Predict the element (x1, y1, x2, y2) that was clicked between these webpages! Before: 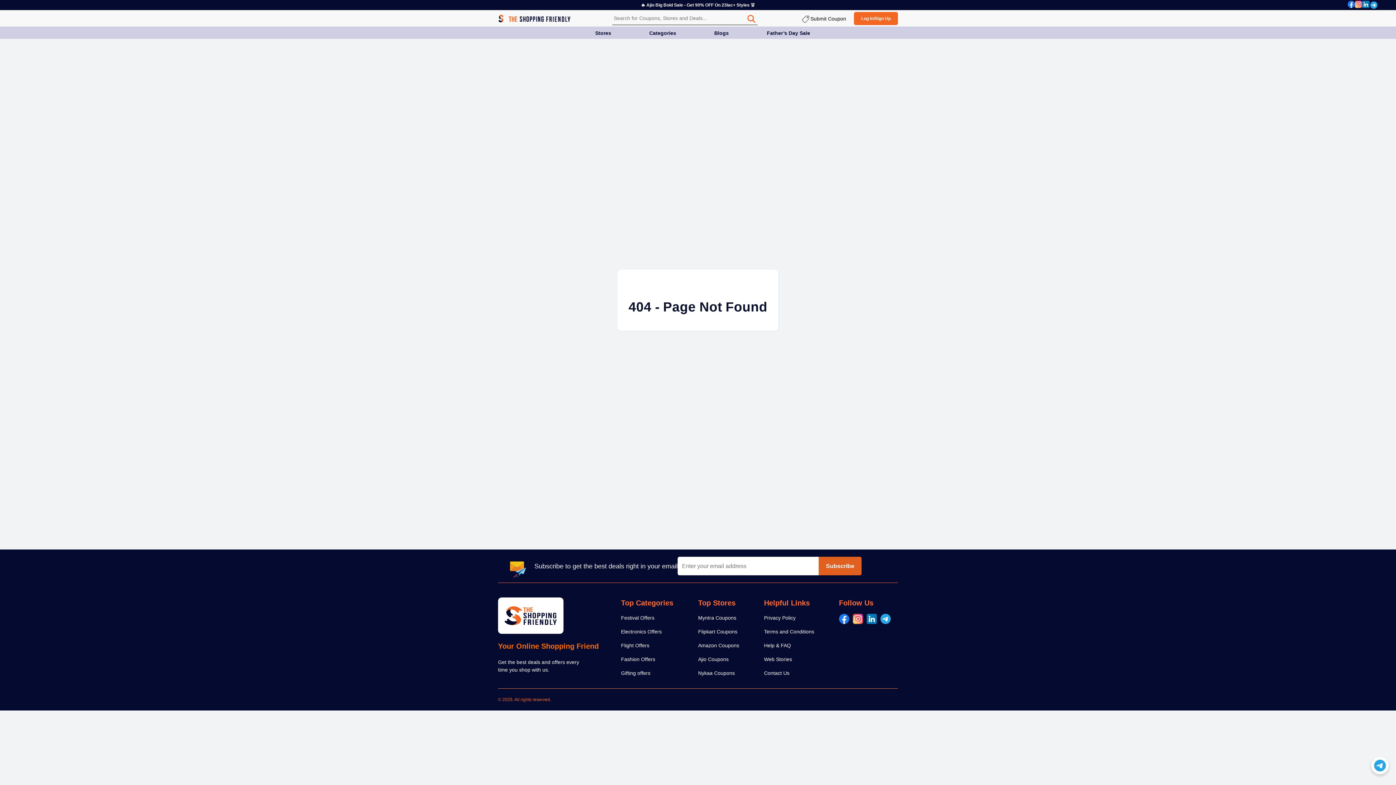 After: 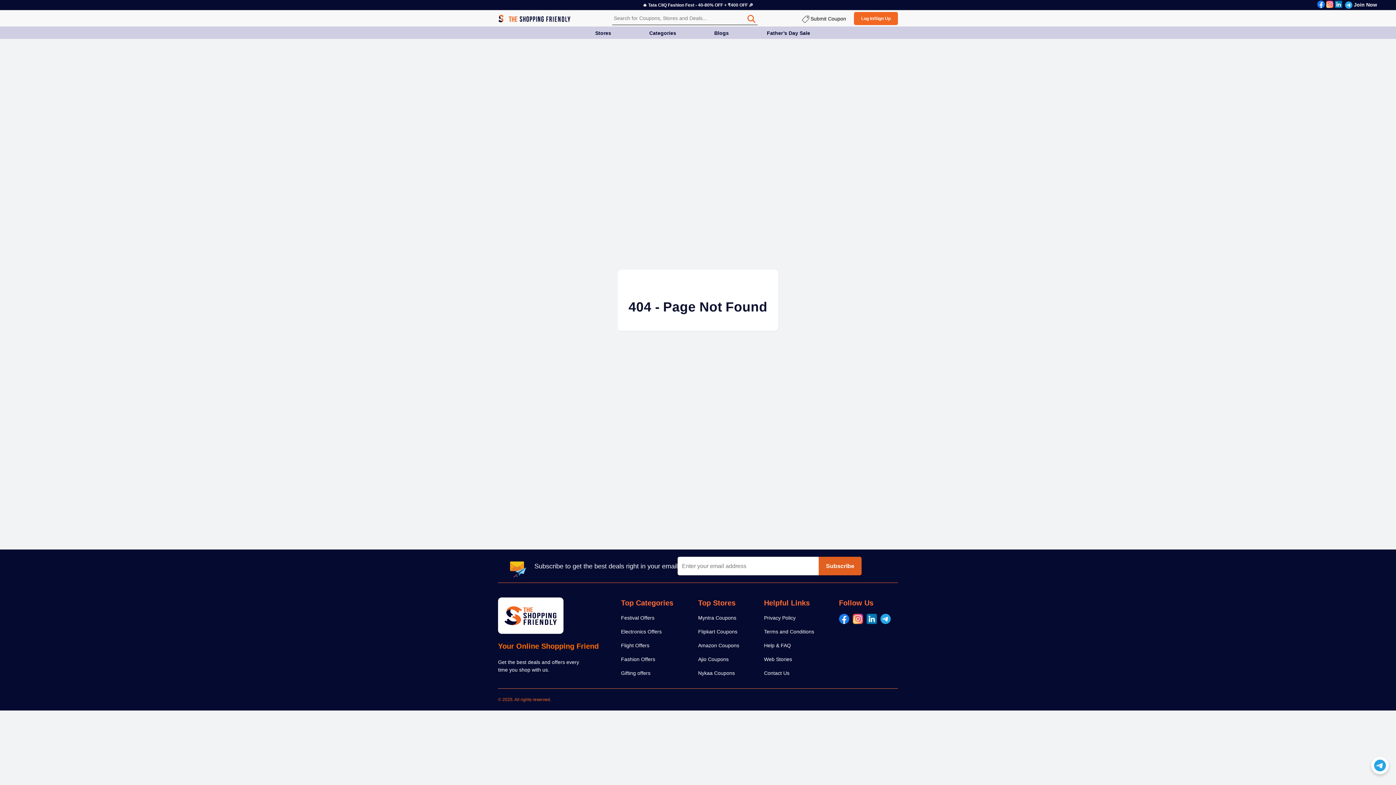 Action: bbox: (1317, 0, 1326, 9) label: Facebook icon